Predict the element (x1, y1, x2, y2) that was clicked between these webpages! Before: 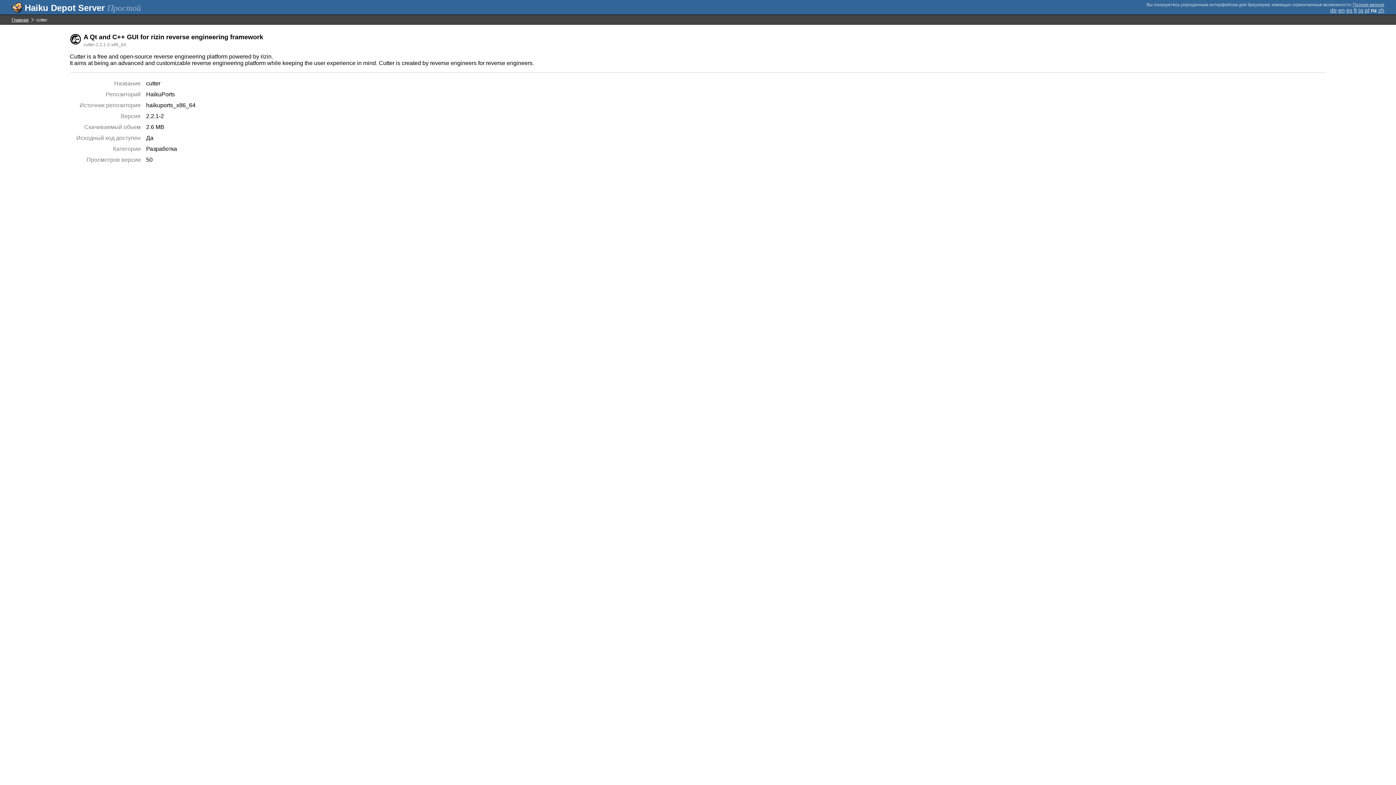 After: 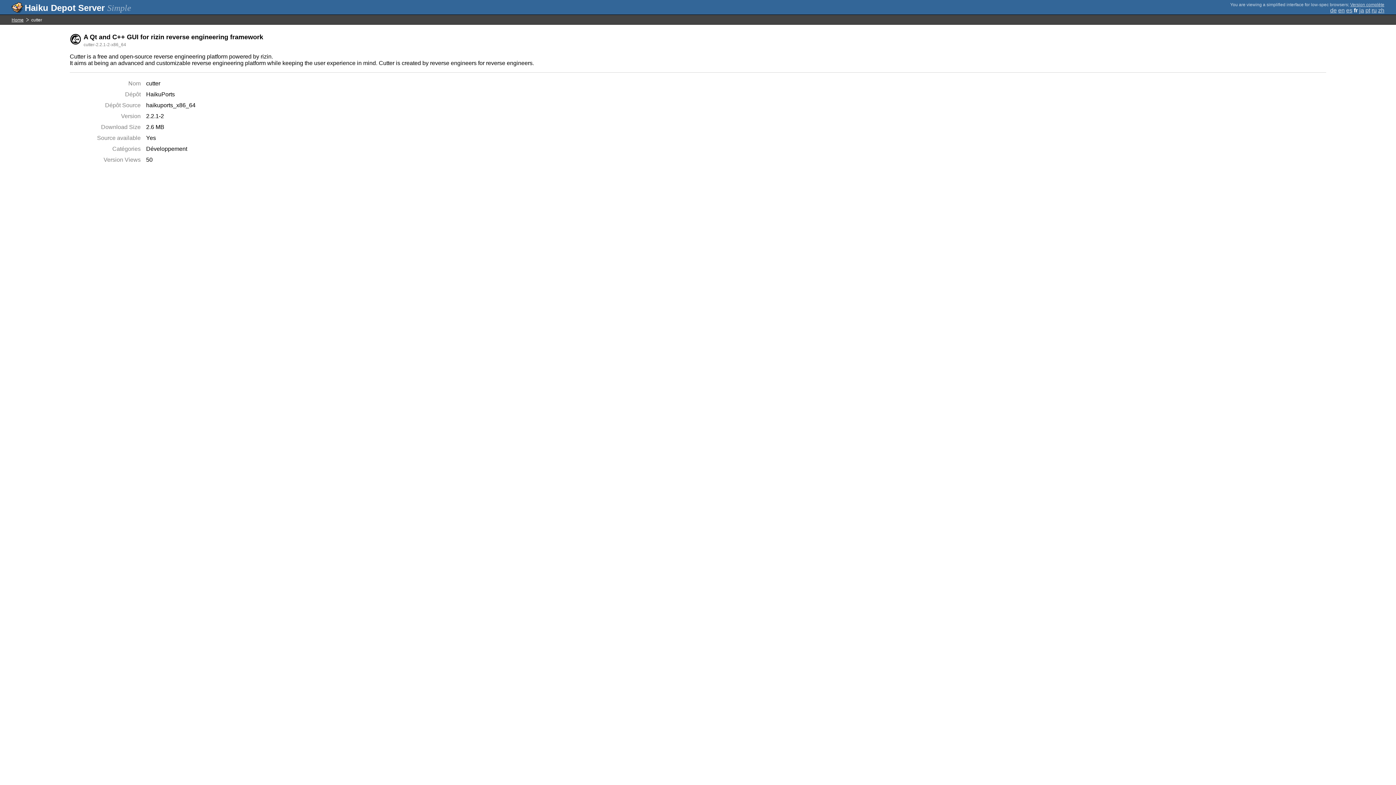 Action: bbox: (1354, 7, 1357, 13) label: fr